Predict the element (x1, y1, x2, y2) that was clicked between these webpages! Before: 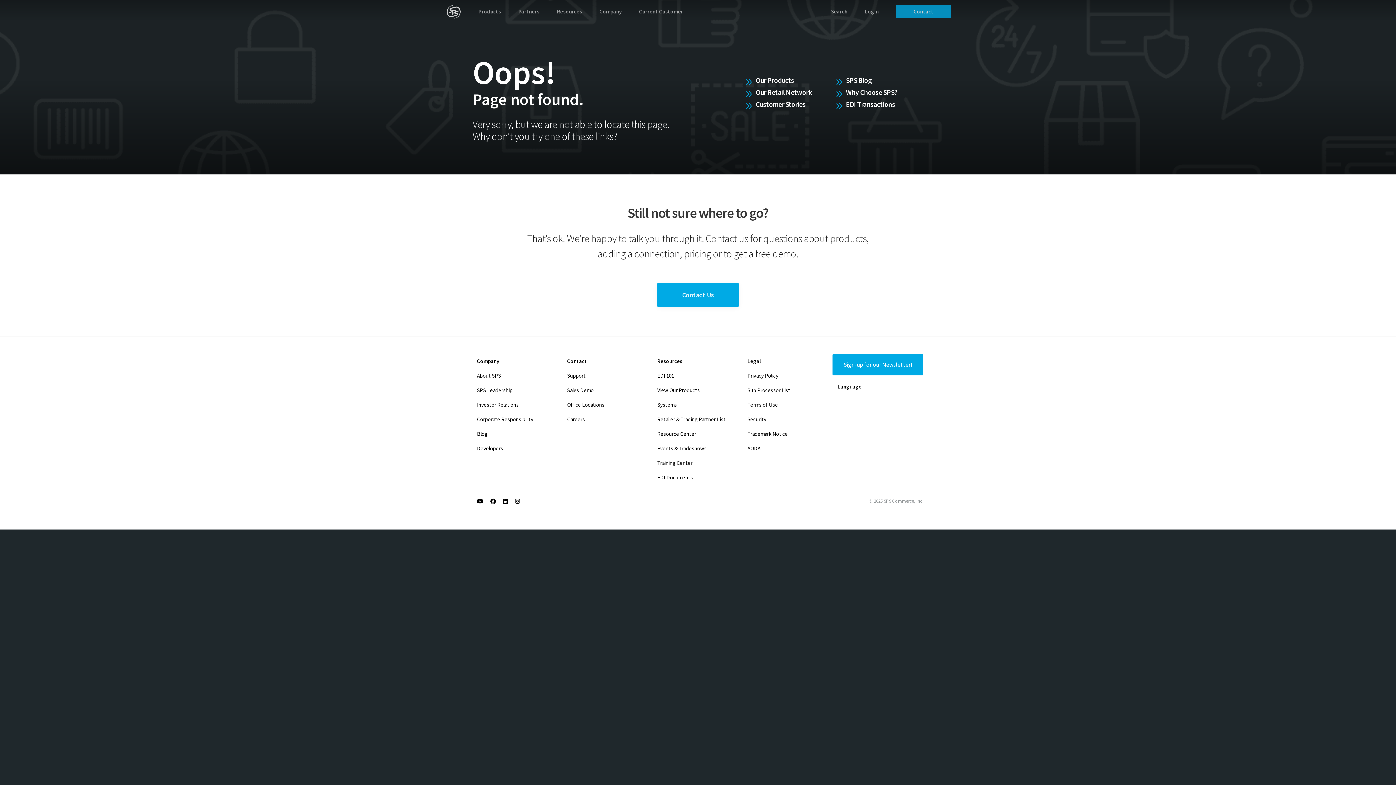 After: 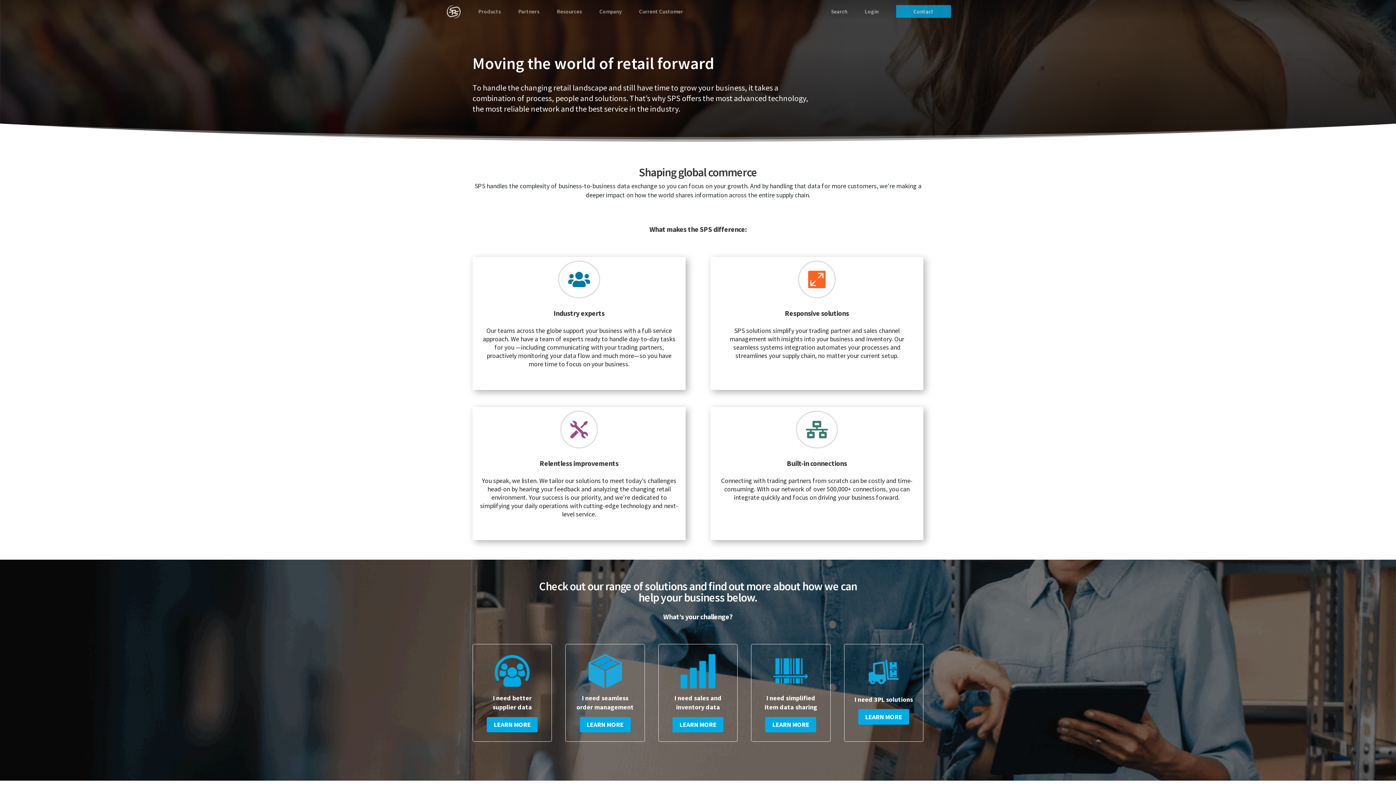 Action: label: Why Choose SPS? bbox: (846, 88, 897, 96)